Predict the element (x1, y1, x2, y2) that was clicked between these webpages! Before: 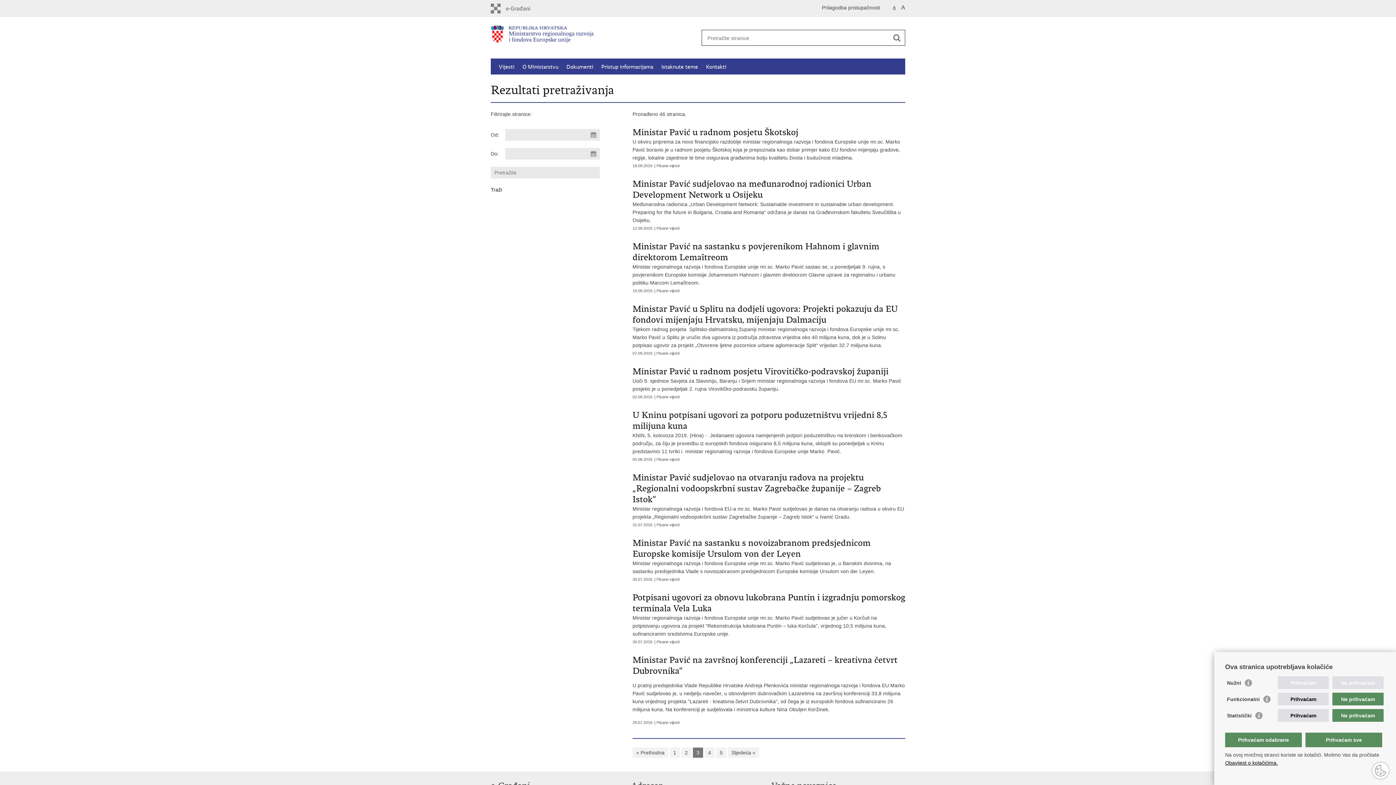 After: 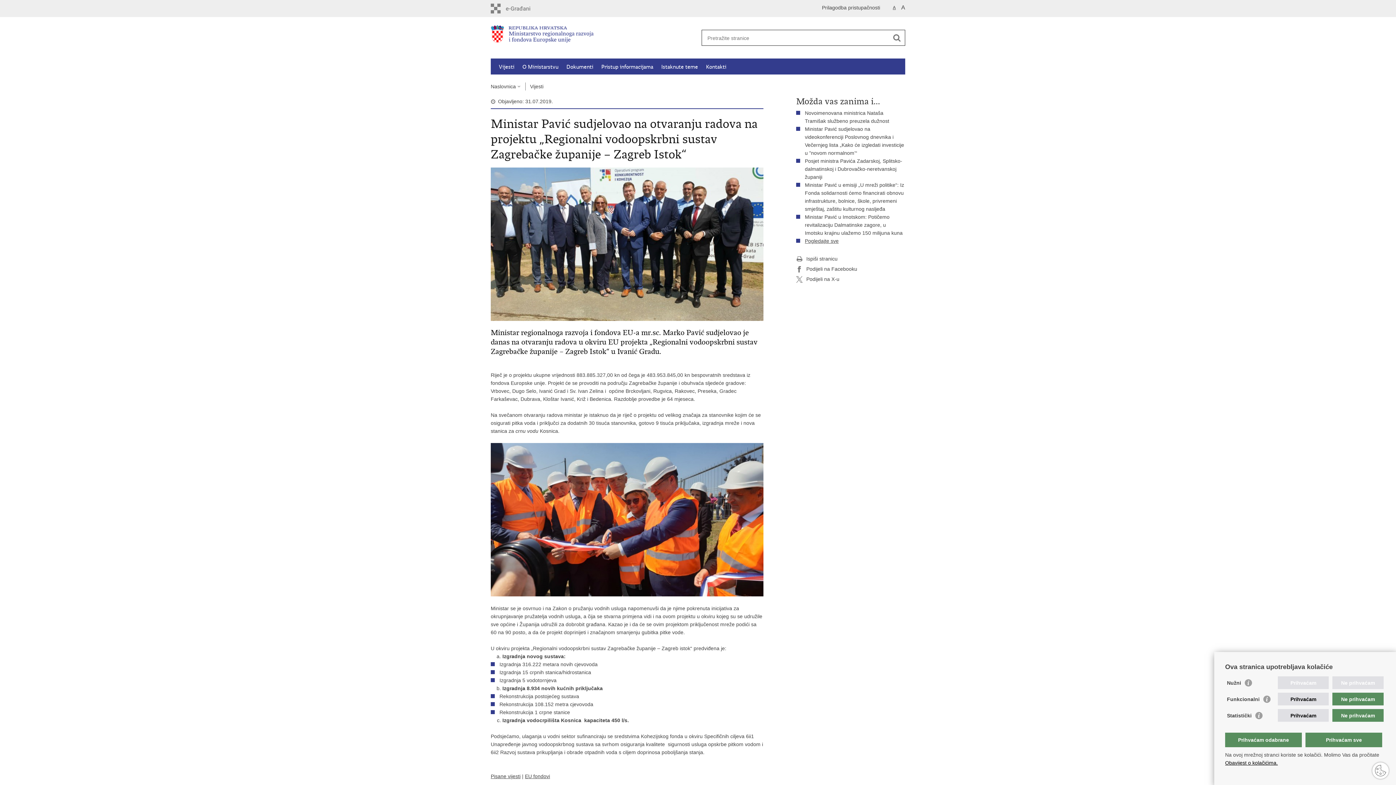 Action: label: Ministar Pavić sudjelovao na otvaranju radova na projektu „Regionalni vodoopskrbni sustav Zagrebačke županije – Zagreb Istok“
Ministar regionalnoga razvoja i fondova EU-a mr.sc. Marko Pavić sudjelovao je danas na otvaranju radova u okviru EU projekta „Regionalni vodoopskrbni sustav Zagrebačke županije – Zagreb Istok“ u Ivanić Gradu. bbox: (632, 472, 905, 520)